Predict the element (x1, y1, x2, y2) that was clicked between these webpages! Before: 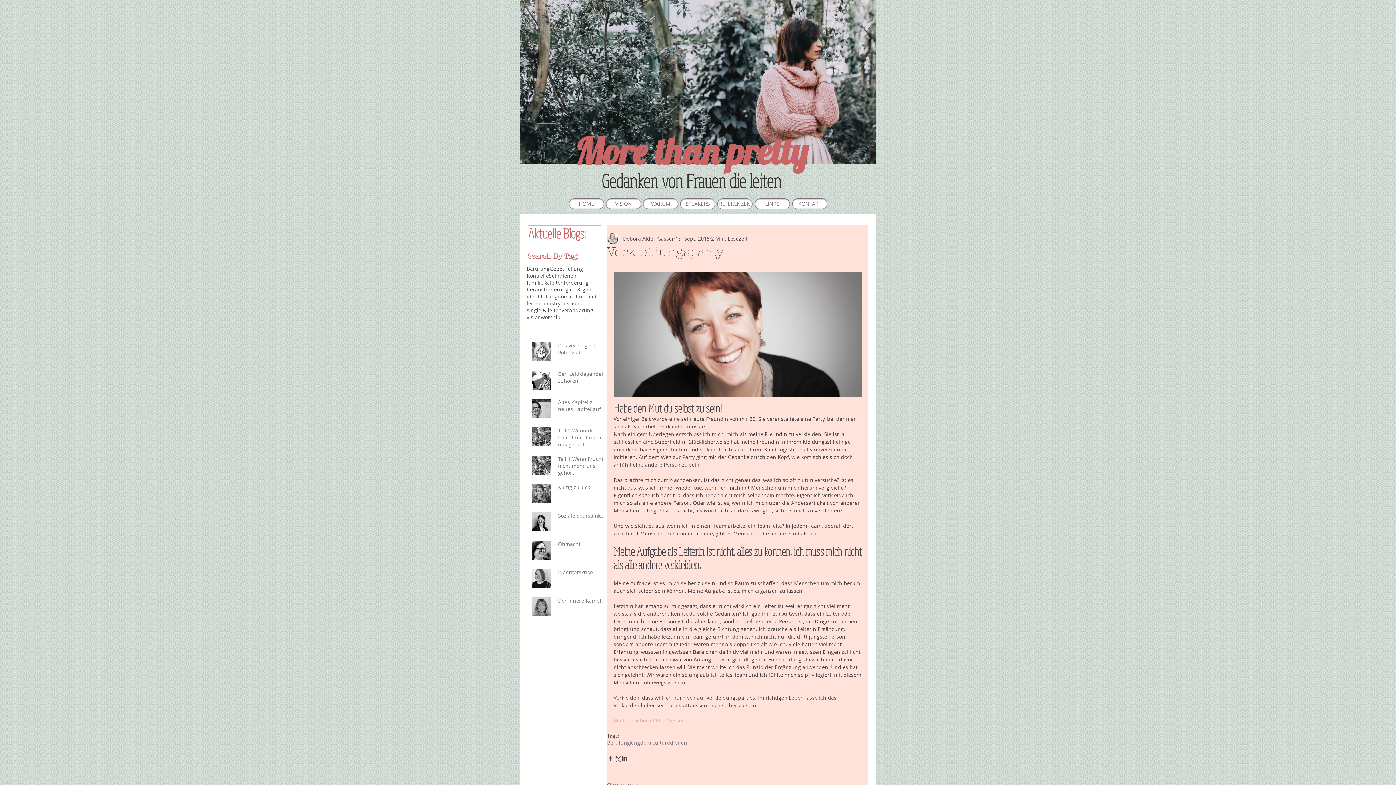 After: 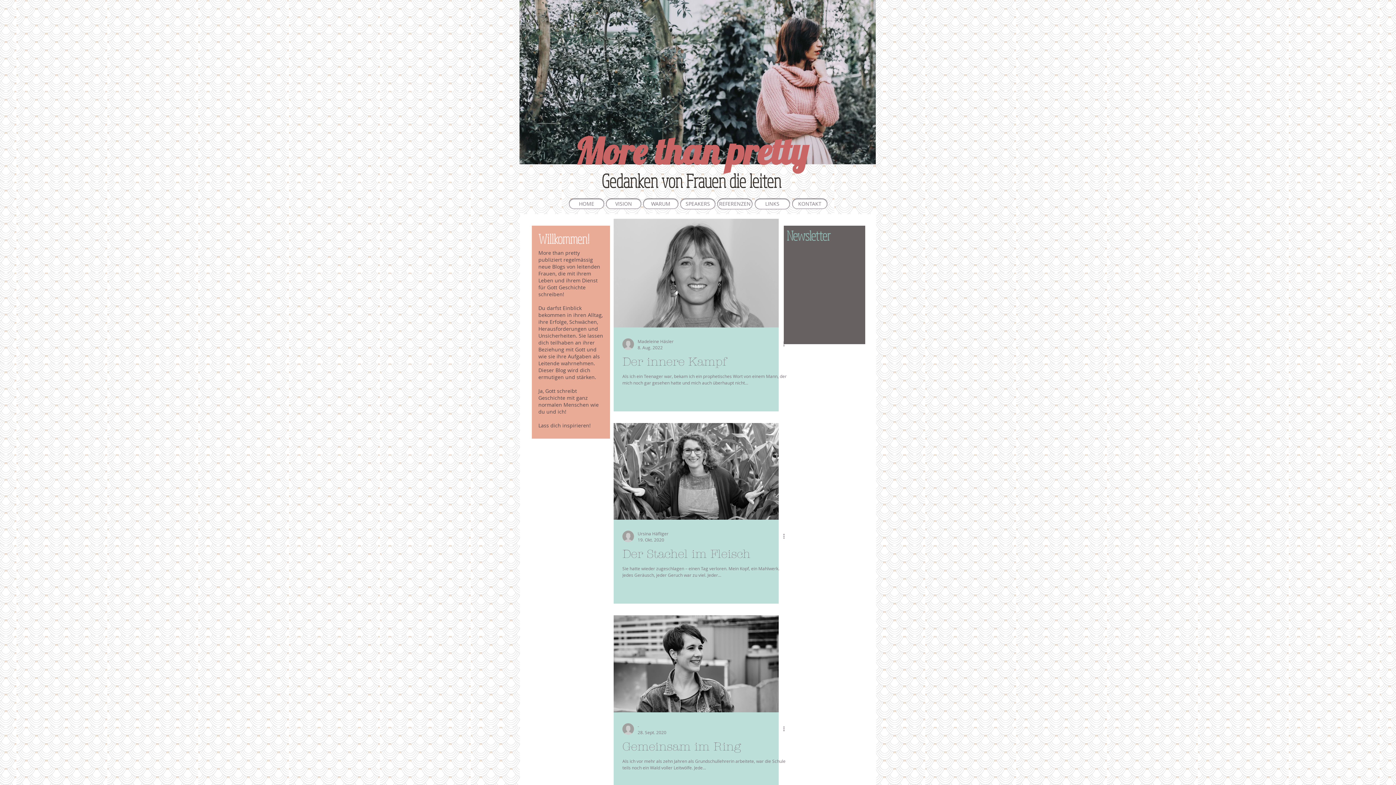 Action: bbox: (526, 279, 564, 286) label: familie & leiten